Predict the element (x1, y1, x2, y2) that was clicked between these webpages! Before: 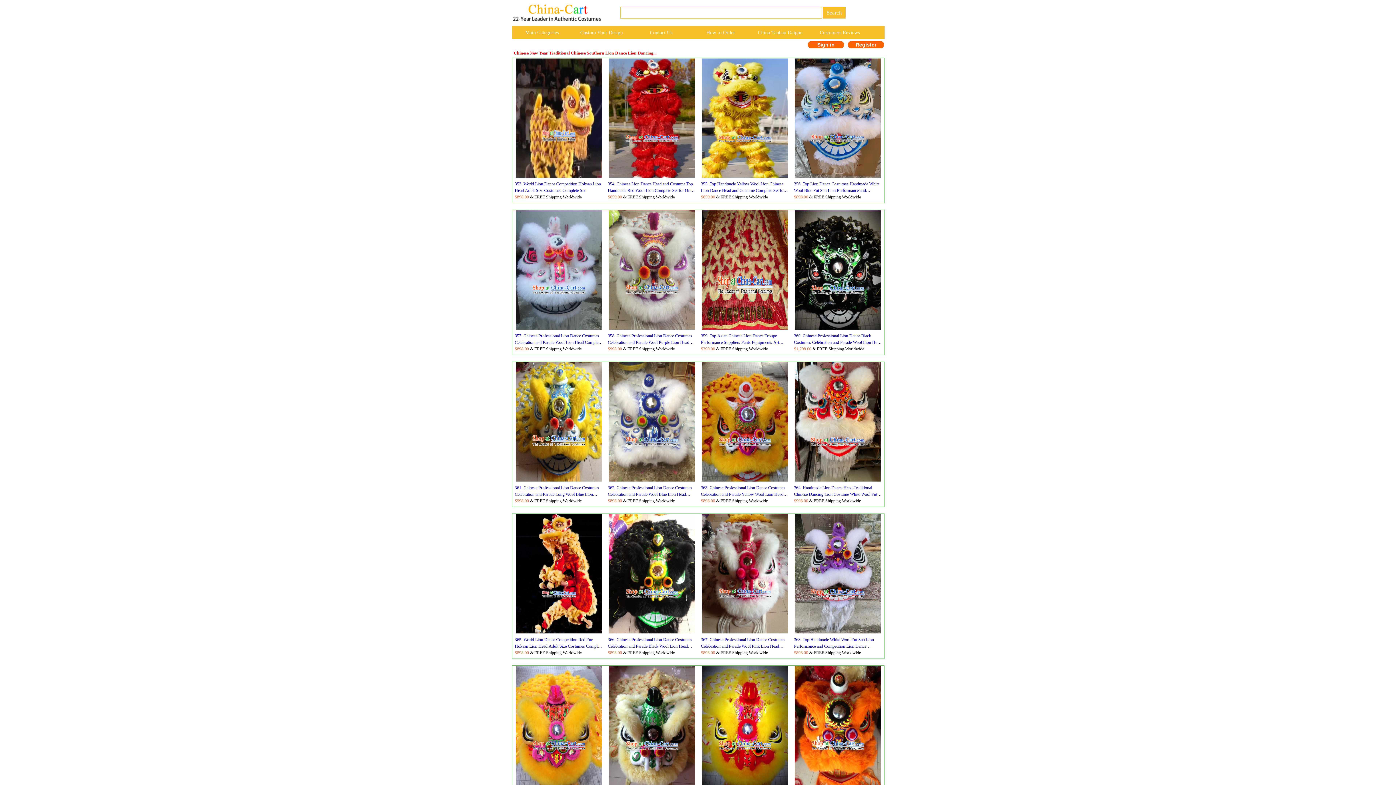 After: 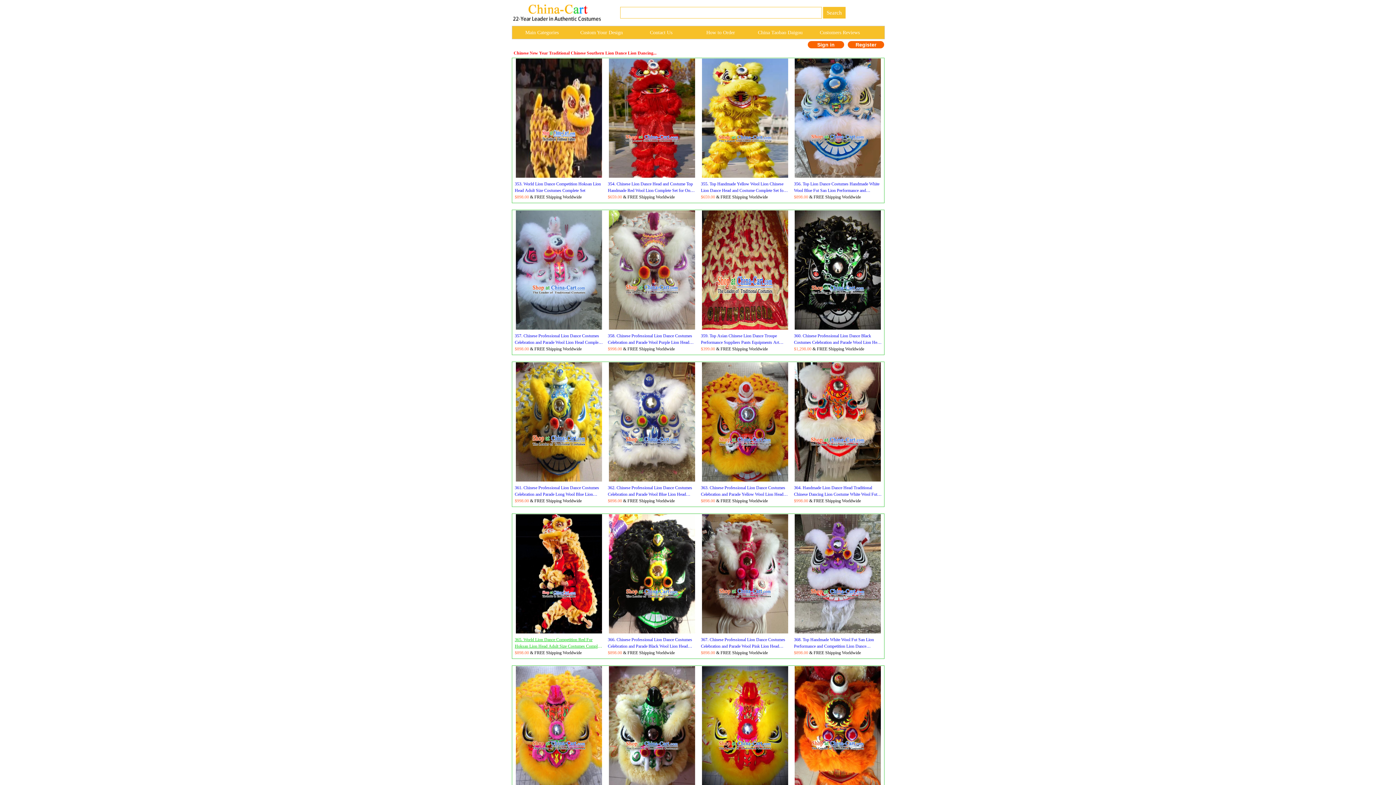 Action: label: 365. World Lion Dance Competition Red Fur Hoksan Lion Head Adult Size Costumes Complete Set bbox: (514, 636, 602, 649)